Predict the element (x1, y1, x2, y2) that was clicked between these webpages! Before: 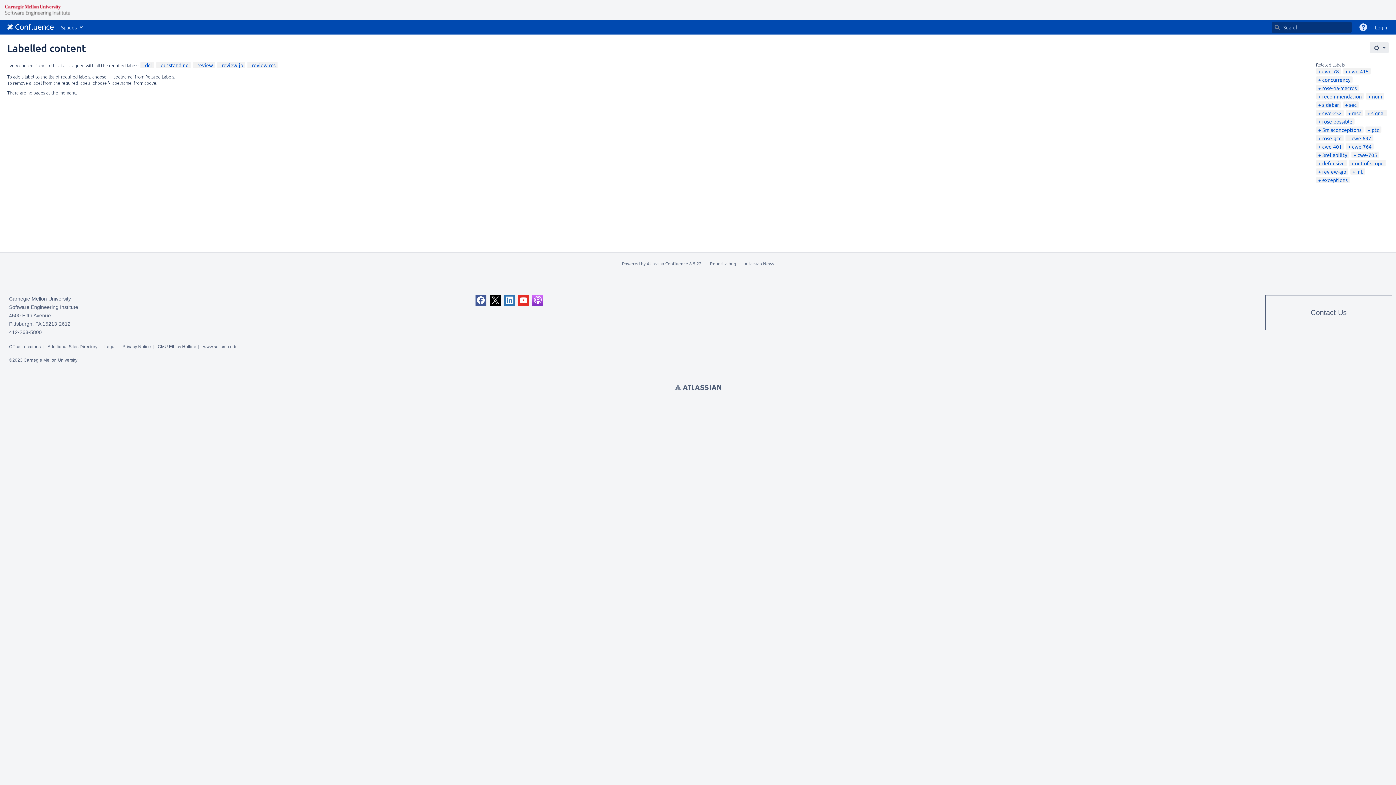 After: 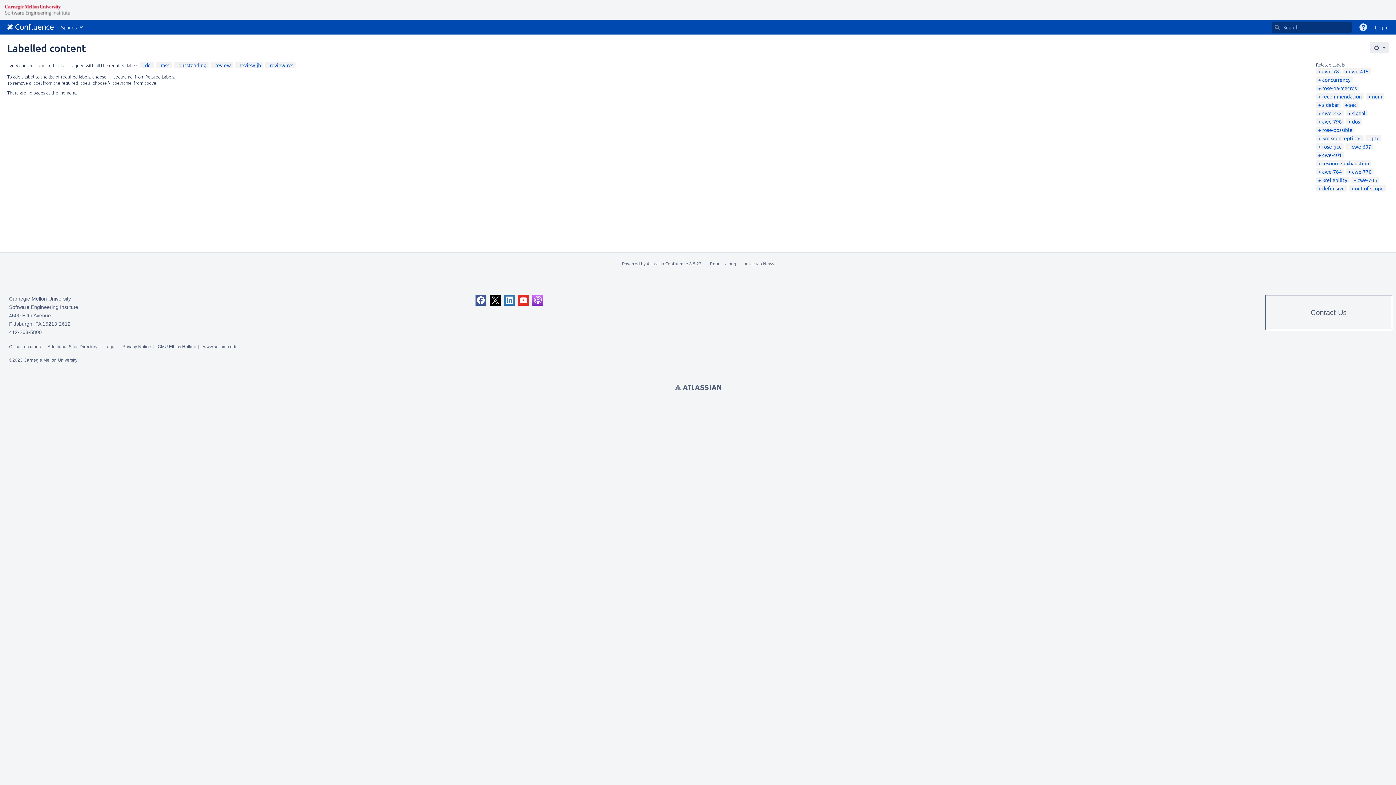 Action: label: msc bbox: (1348, 109, 1361, 116)